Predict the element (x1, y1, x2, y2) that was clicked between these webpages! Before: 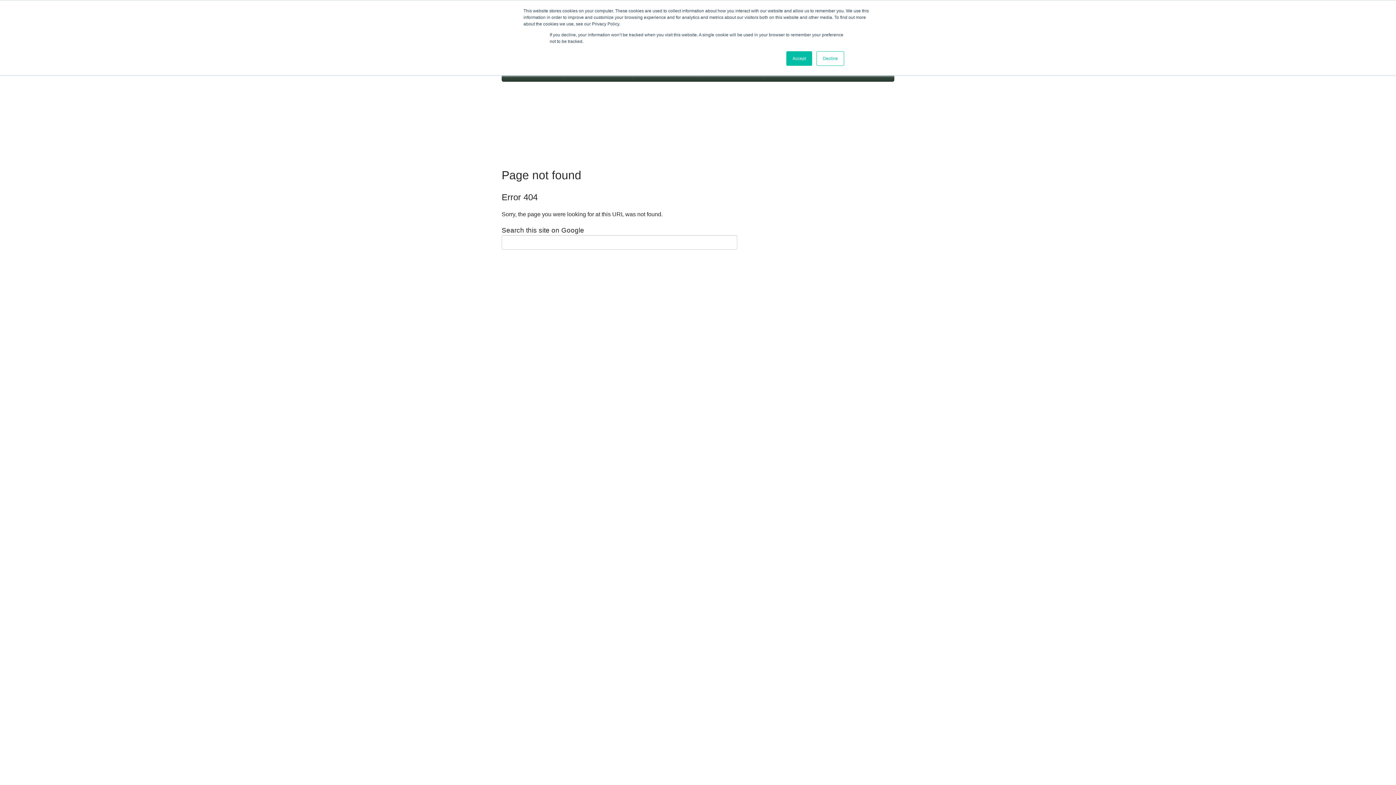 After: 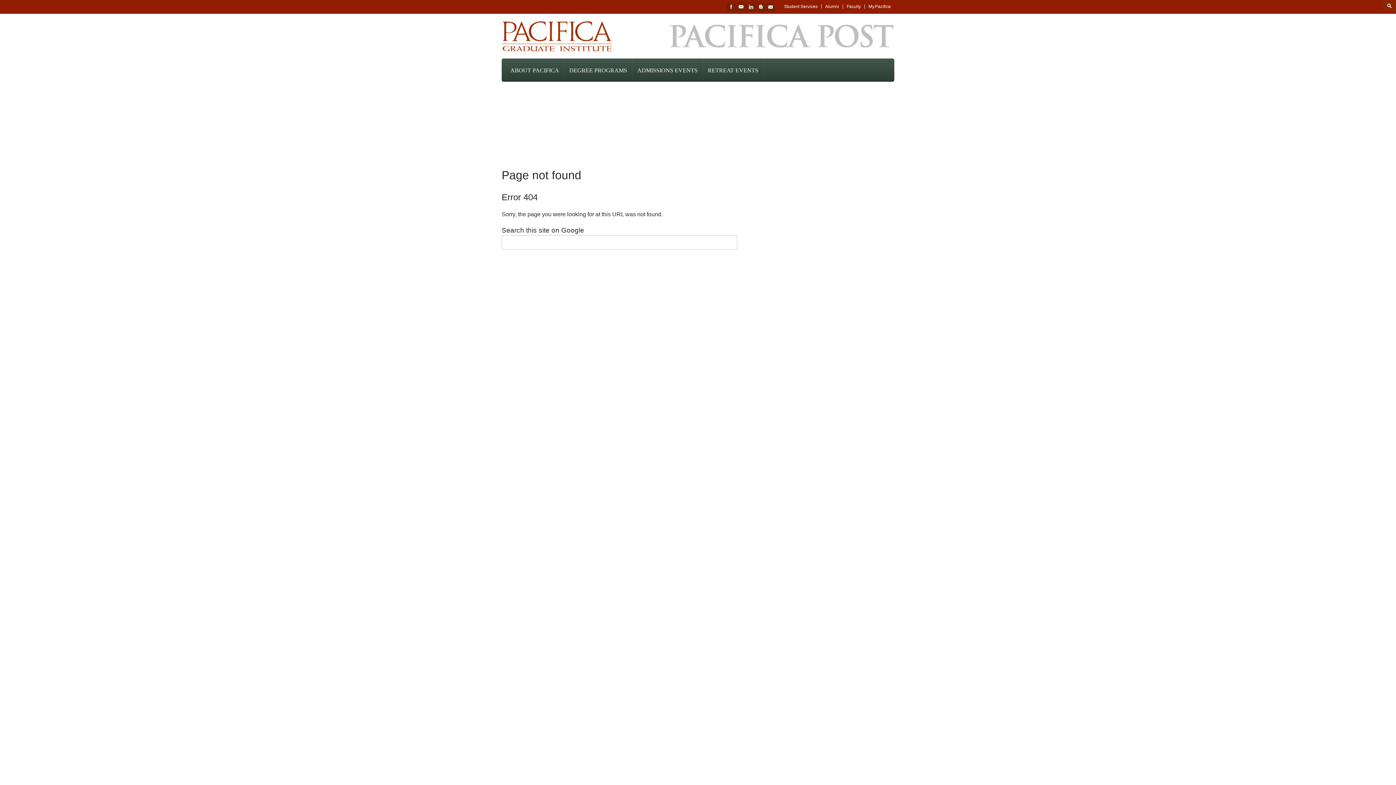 Action: bbox: (816, 51, 844, 65) label: Decline